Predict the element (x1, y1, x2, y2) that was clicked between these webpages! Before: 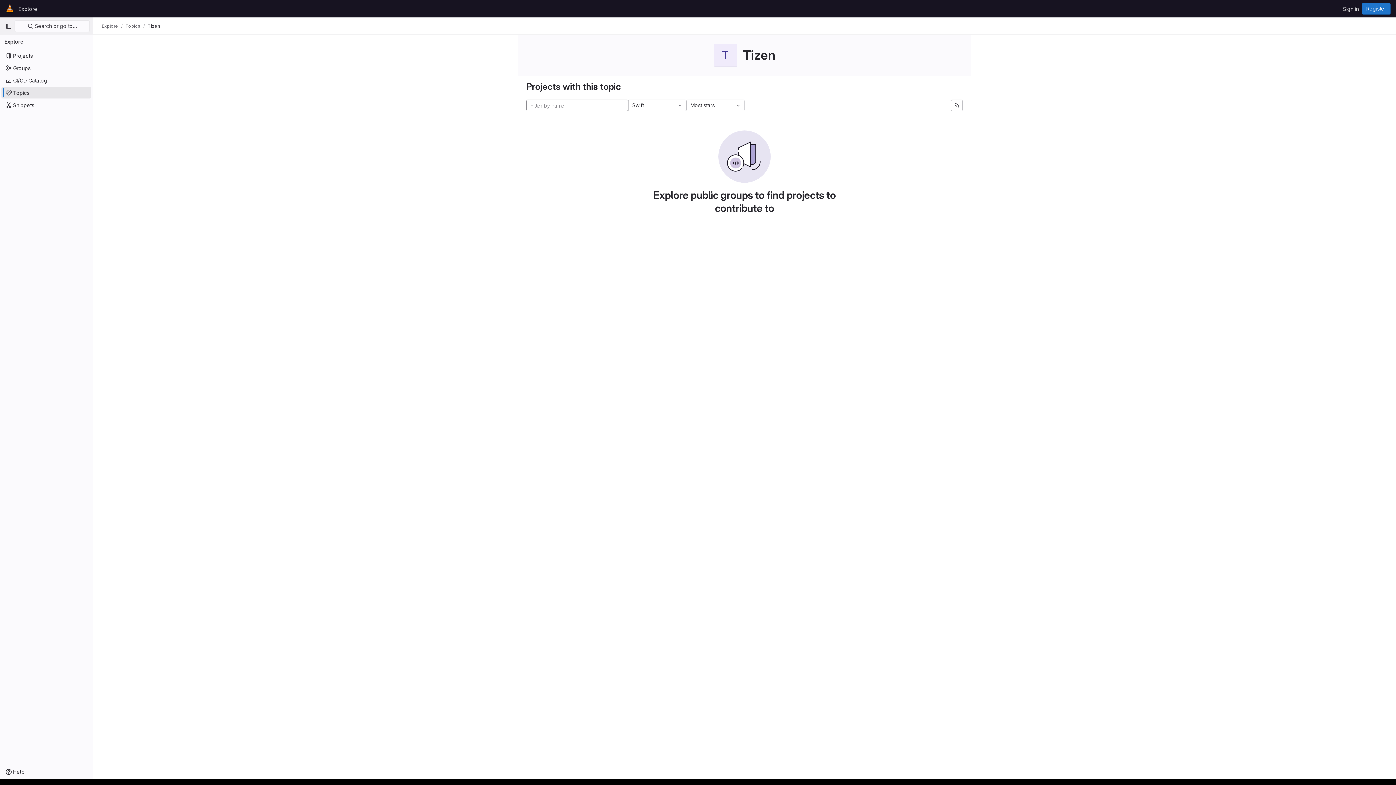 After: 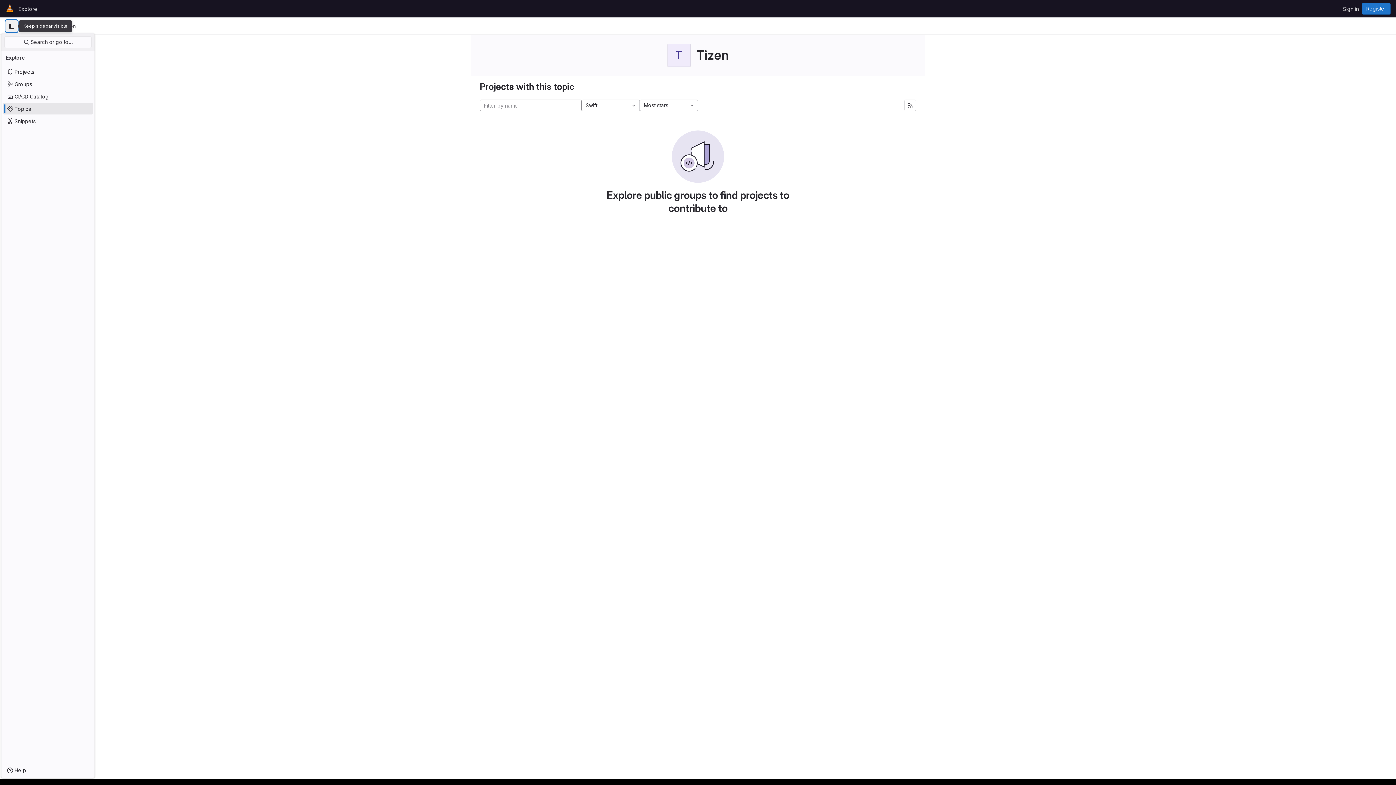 Action: bbox: (2, 20, 14, 32) label: Primary navigation sidebar